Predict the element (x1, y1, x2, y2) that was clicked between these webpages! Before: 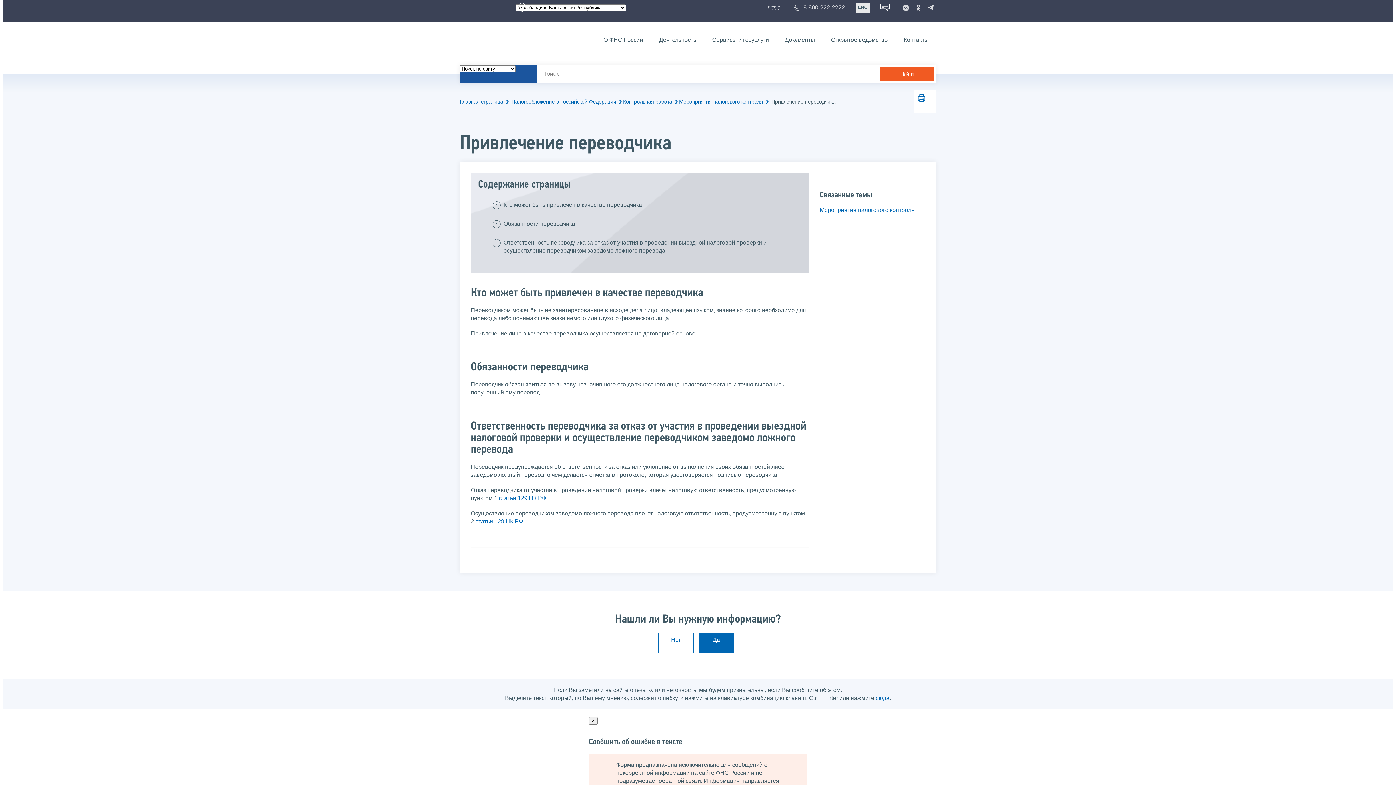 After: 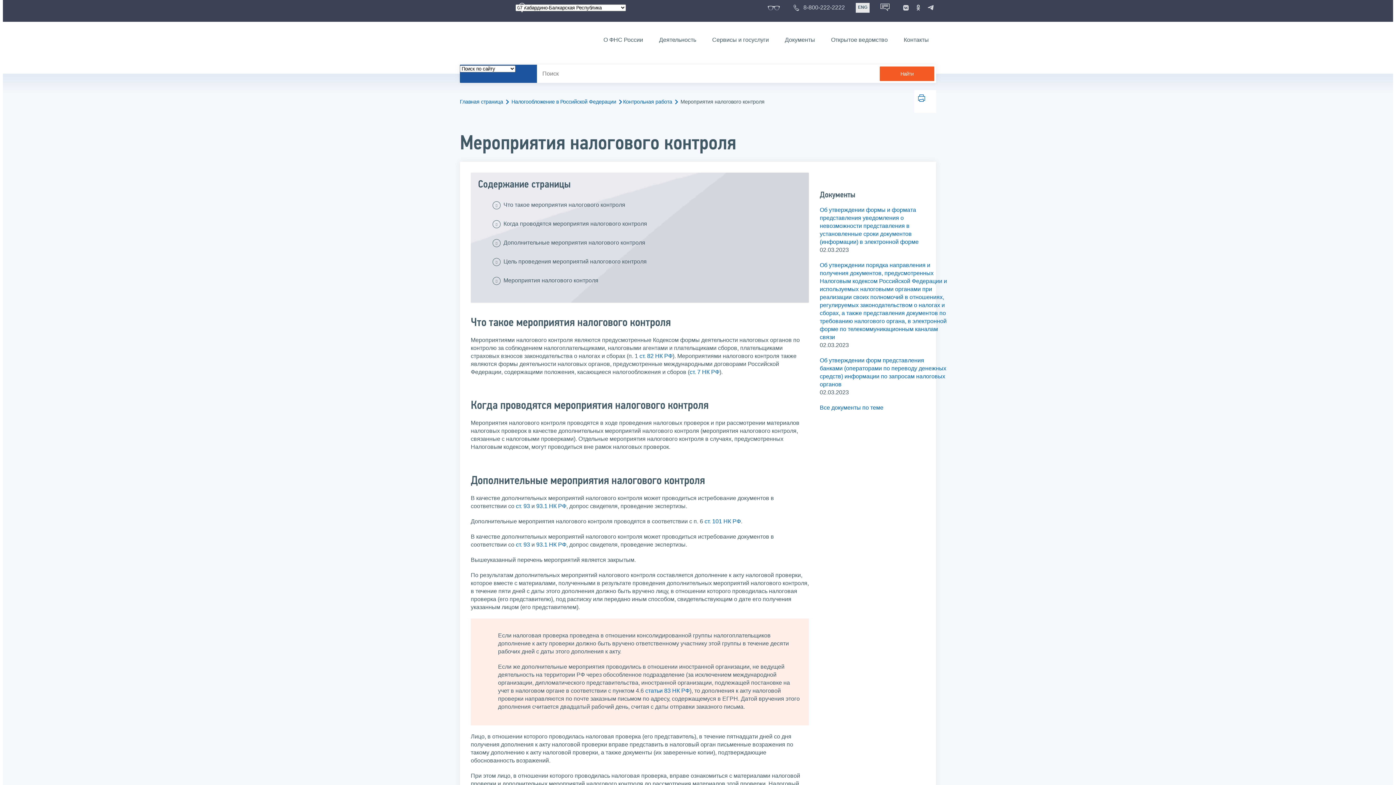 Action: label: Мероприятия налогового контроля bbox: (820, 206, 914, 212)